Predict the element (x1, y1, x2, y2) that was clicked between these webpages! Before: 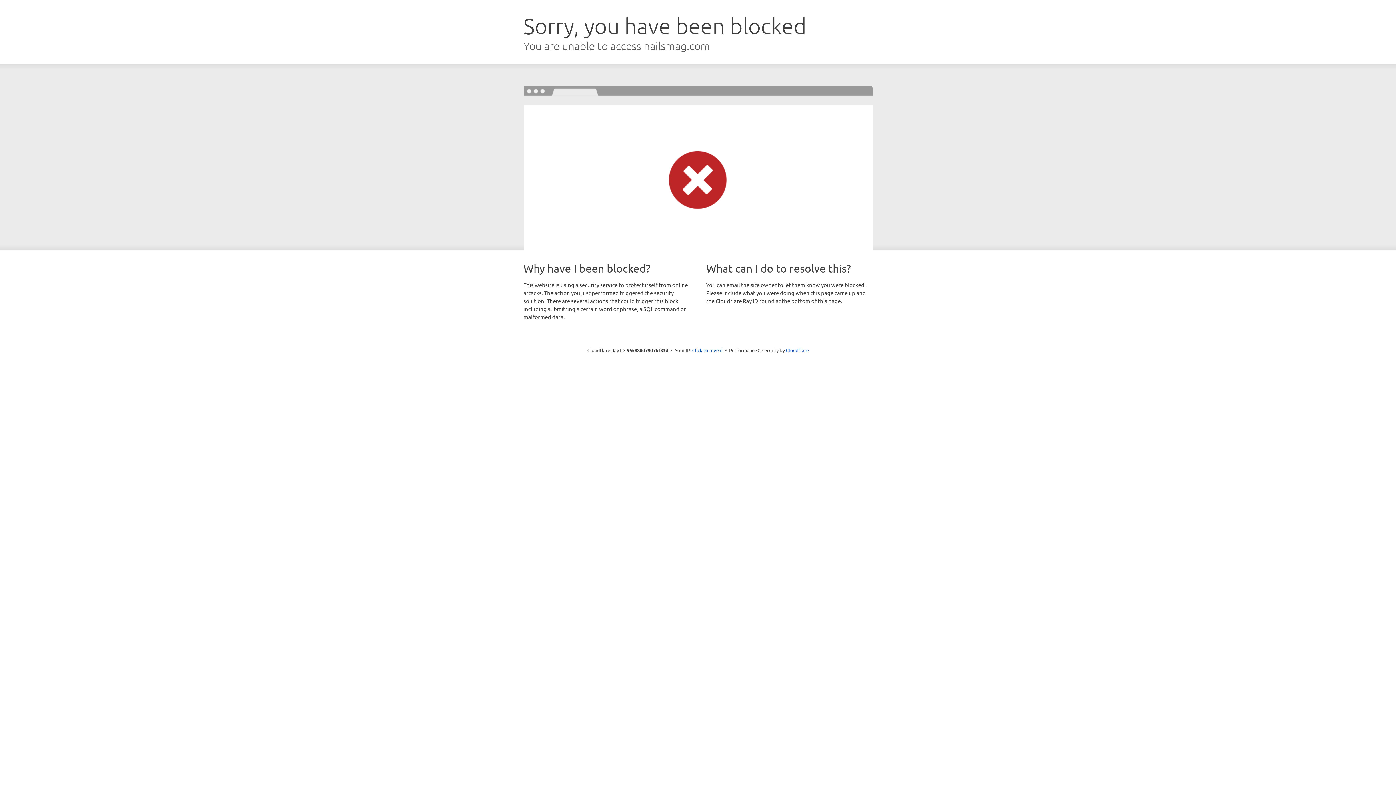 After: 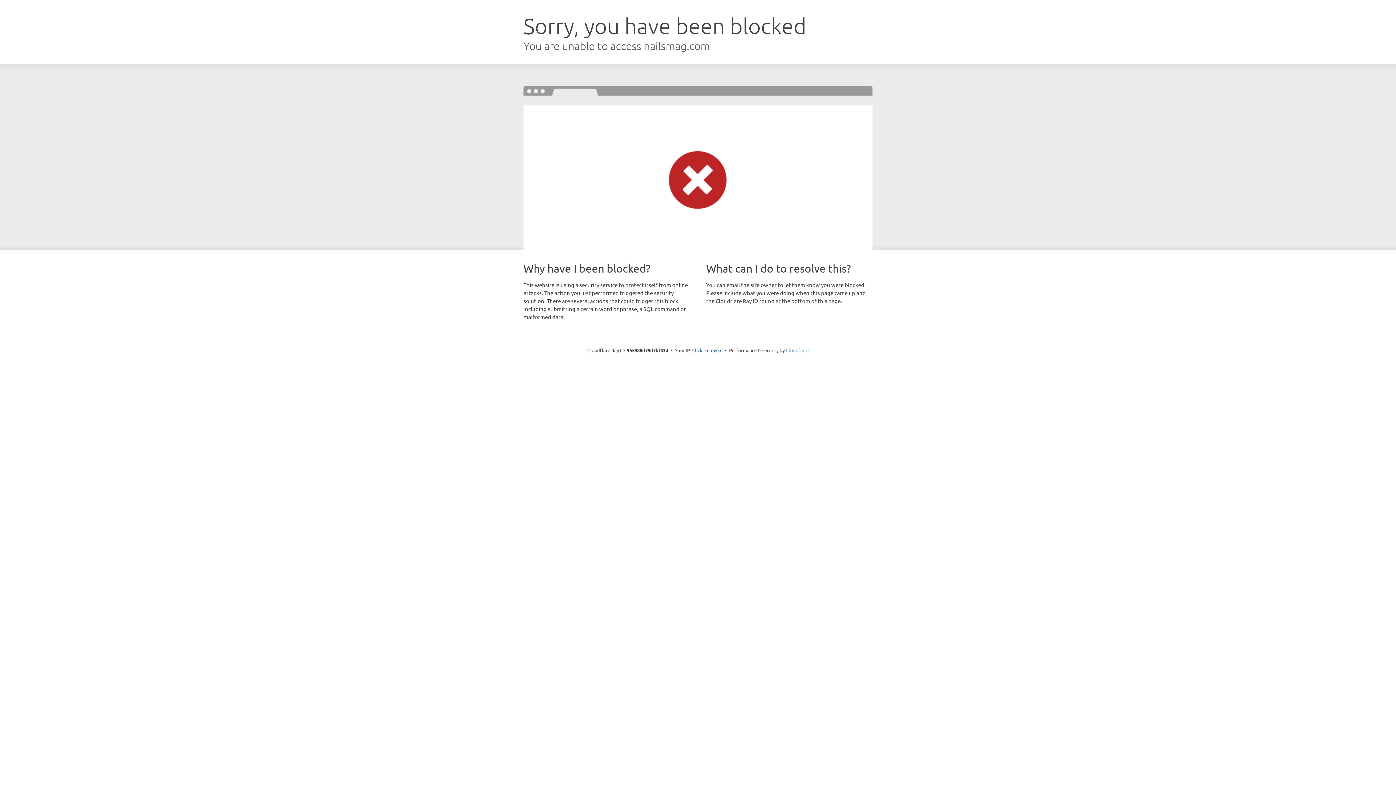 Action: label: Cloudflare bbox: (786, 347, 808, 353)